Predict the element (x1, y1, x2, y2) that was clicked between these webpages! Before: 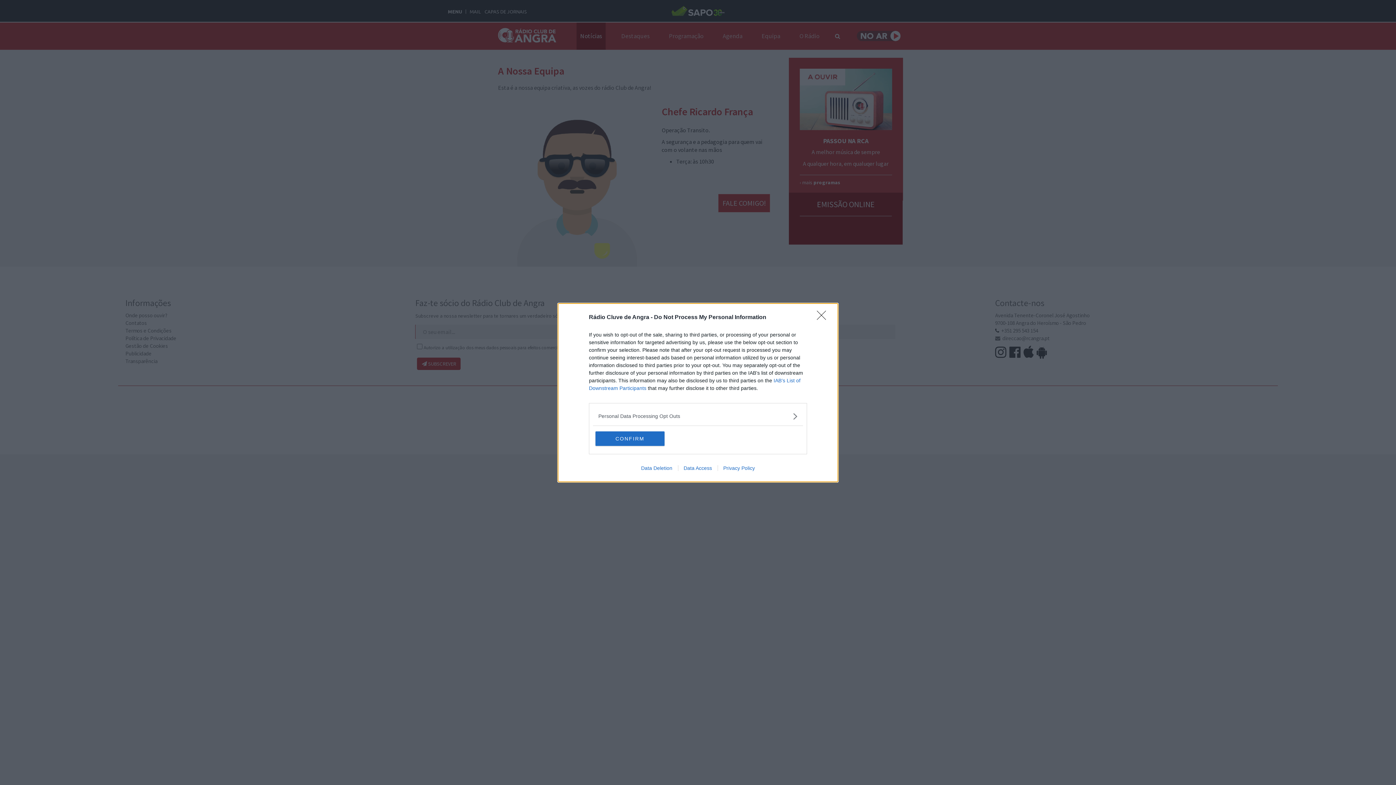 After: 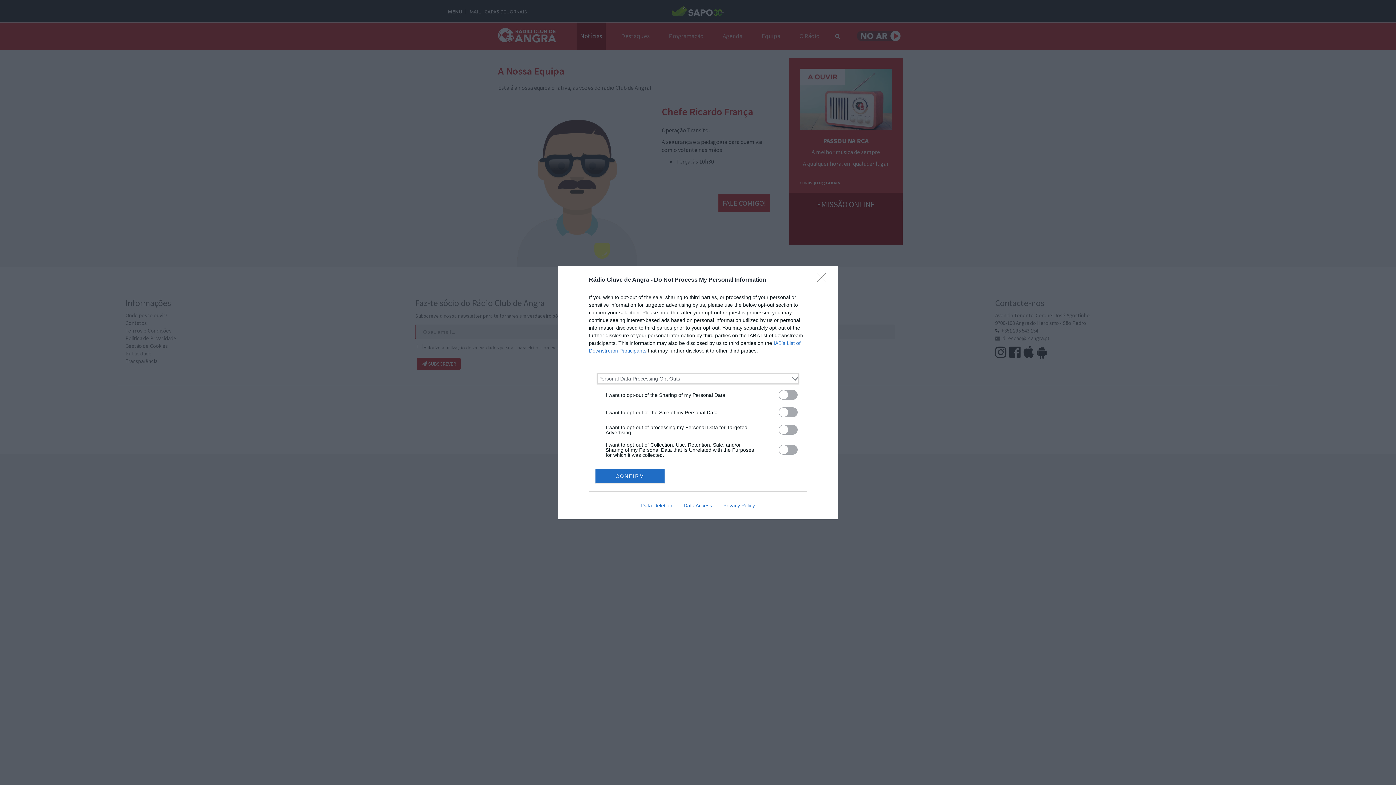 Action: label: Opt-Outs bbox: (598, 412, 797, 420)